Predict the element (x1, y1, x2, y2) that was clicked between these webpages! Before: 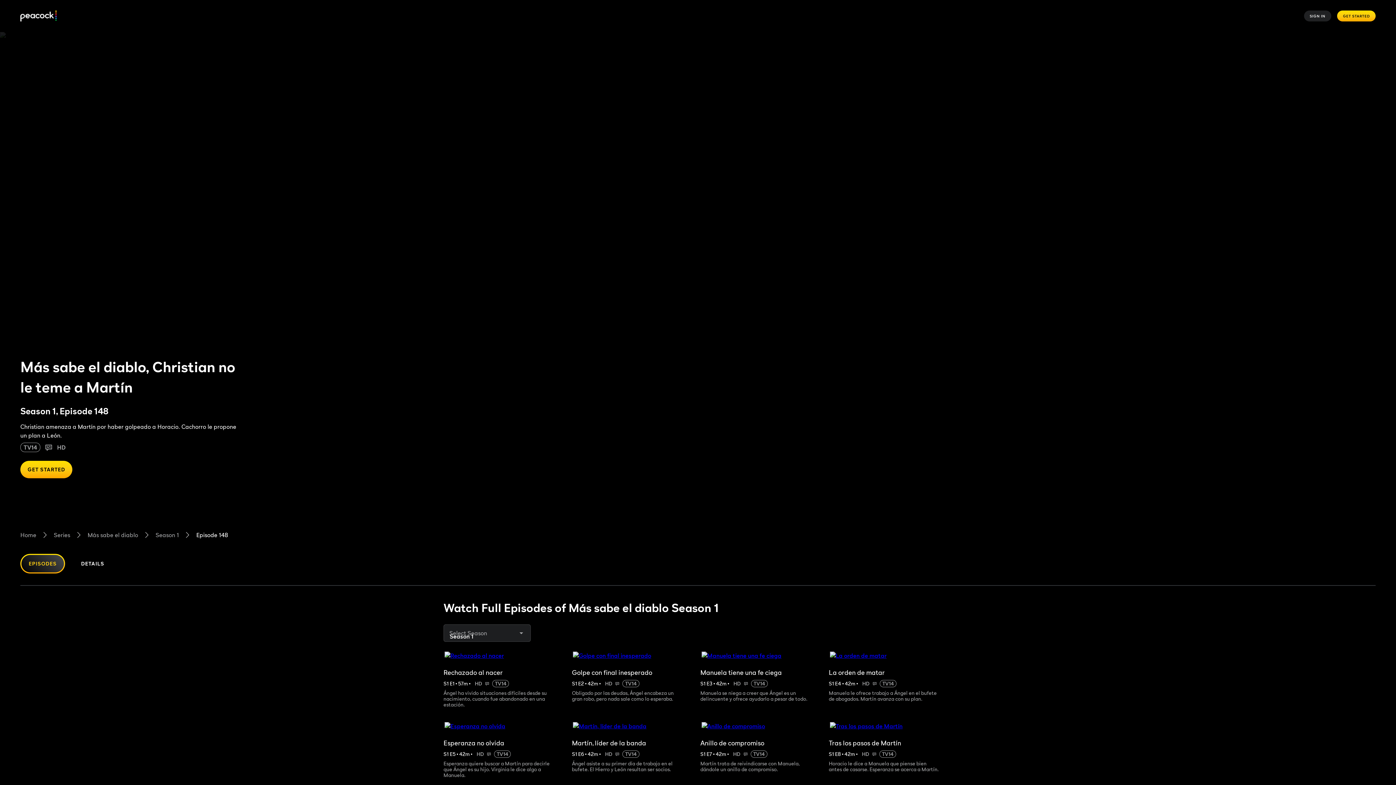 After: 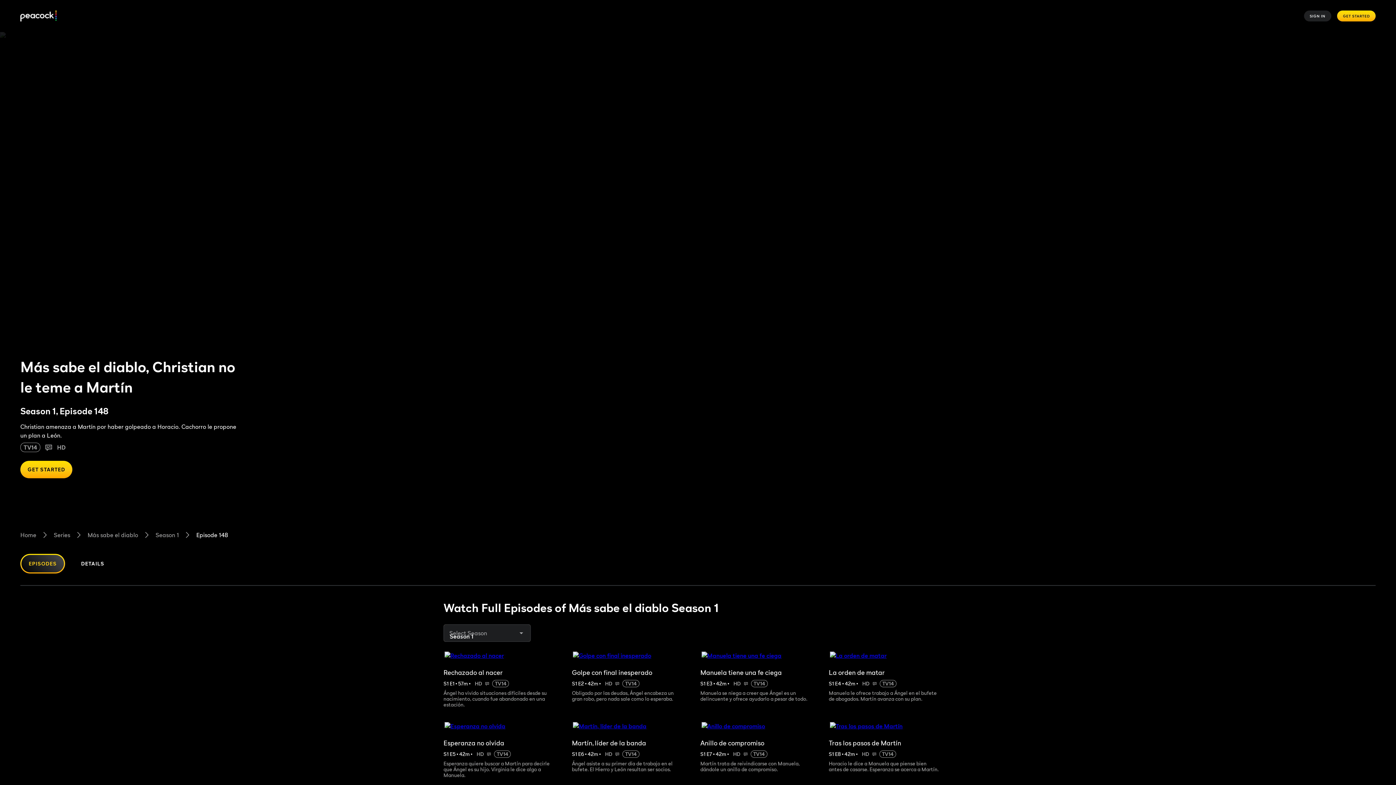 Action: label: EPISODES bbox: (20, 554, 65, 573)